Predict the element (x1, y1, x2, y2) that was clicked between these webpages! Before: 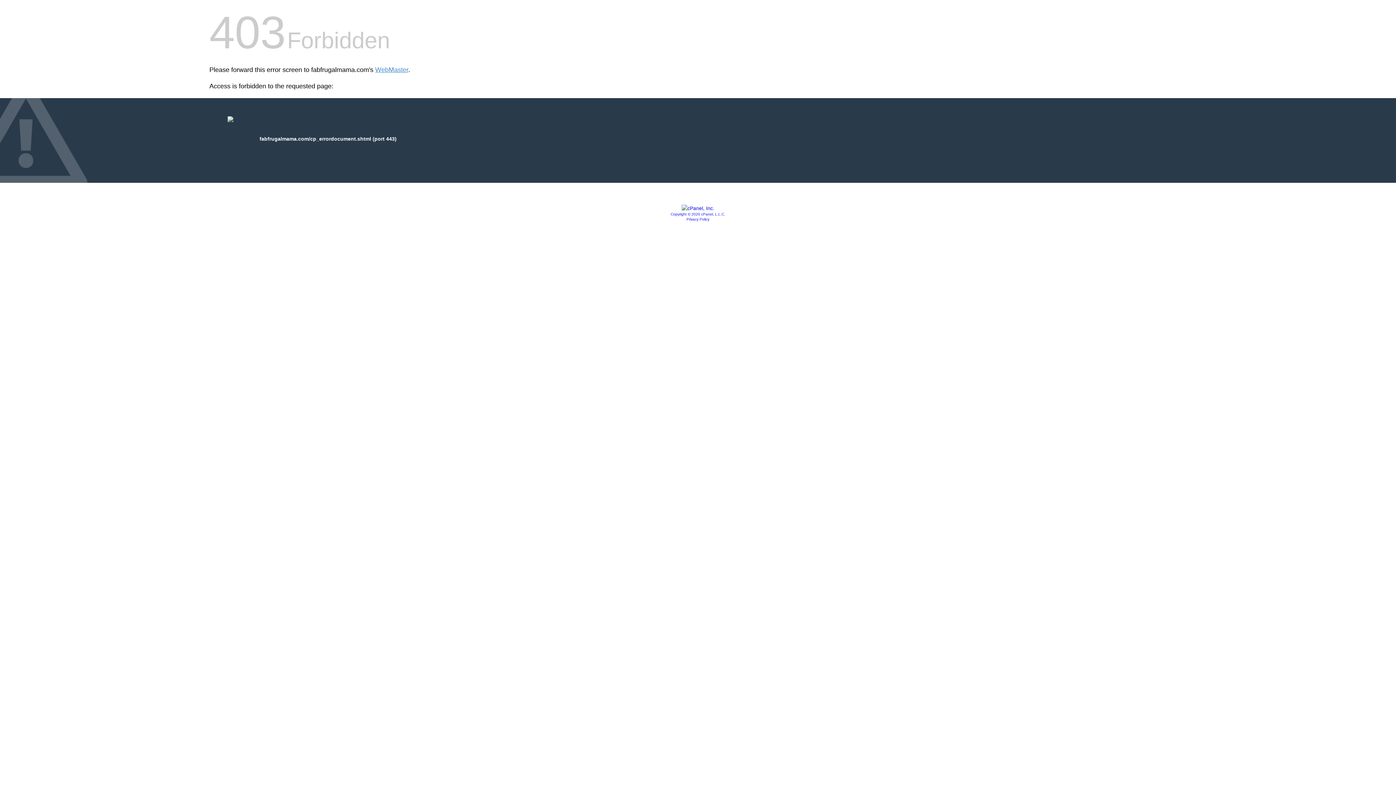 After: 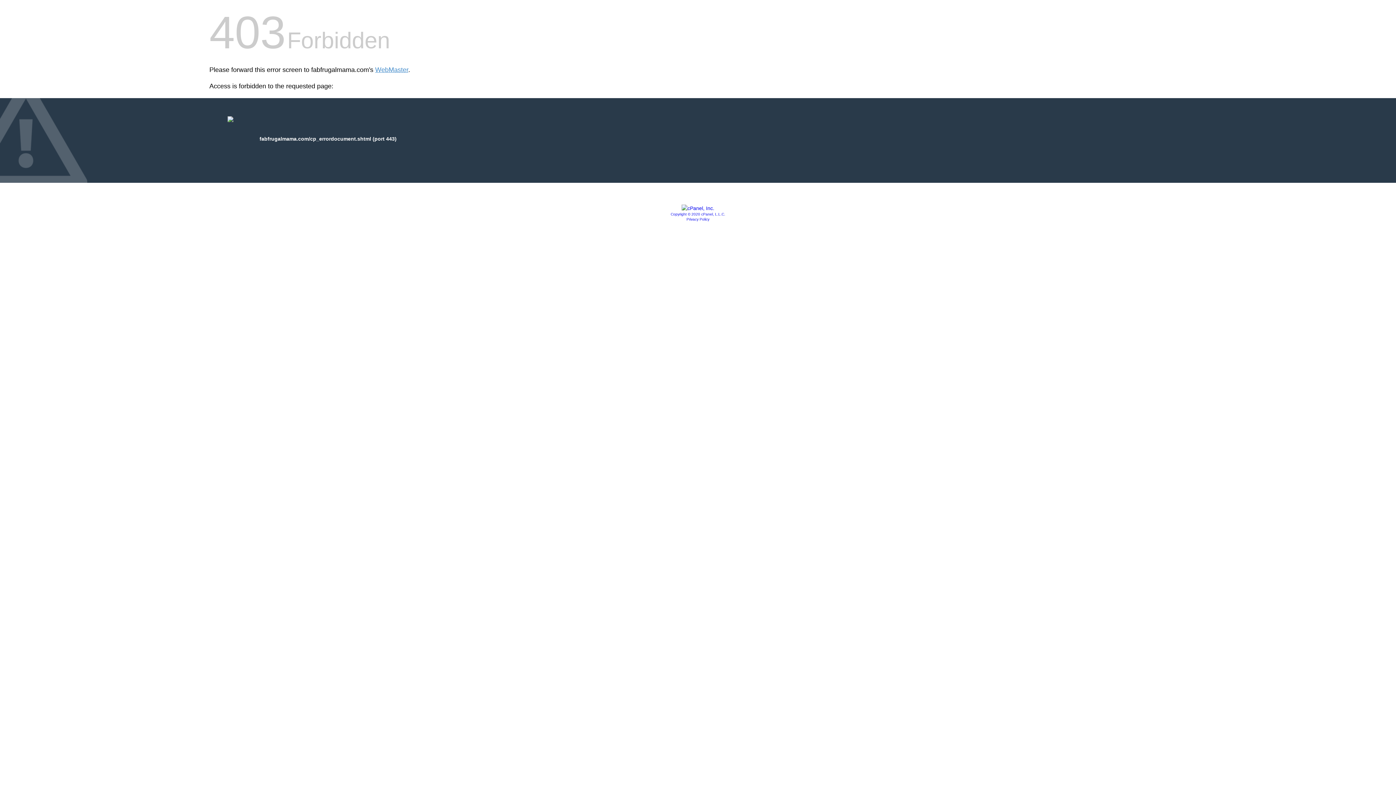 Action: bbox: (686, 217, 709, 221) label: Privacy Policy